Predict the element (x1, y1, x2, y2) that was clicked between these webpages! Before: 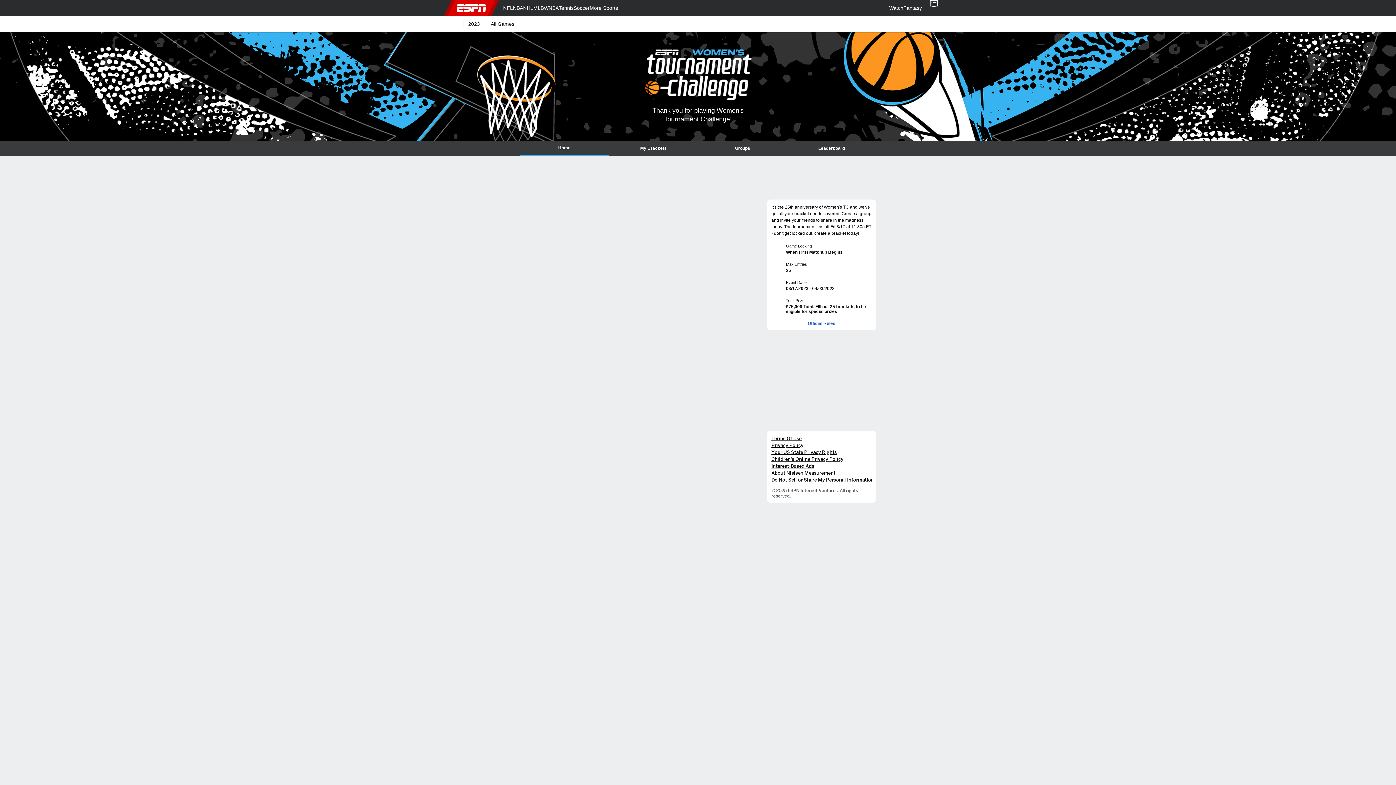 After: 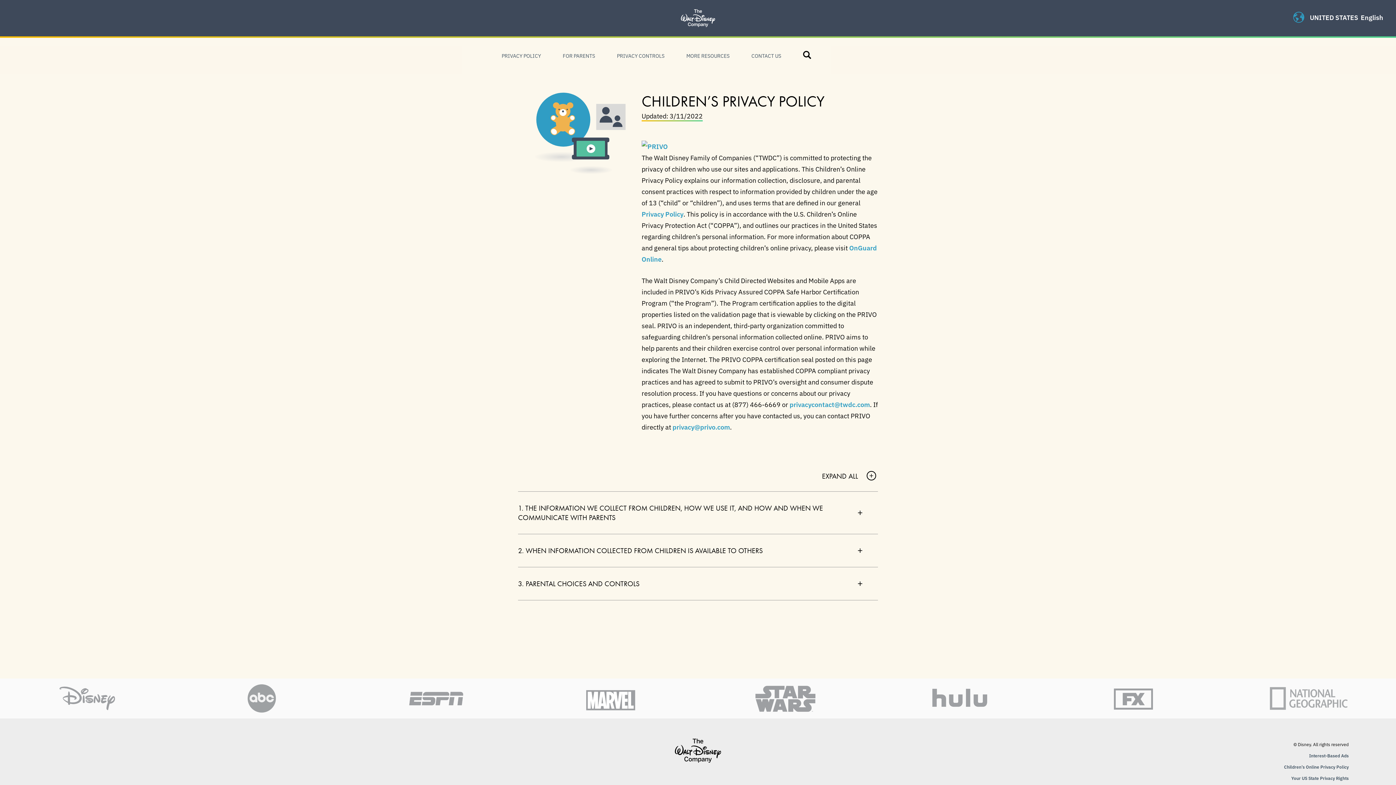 Action: bbox: (771, 456, 843, 462) label: Children's Online Privacy Policy